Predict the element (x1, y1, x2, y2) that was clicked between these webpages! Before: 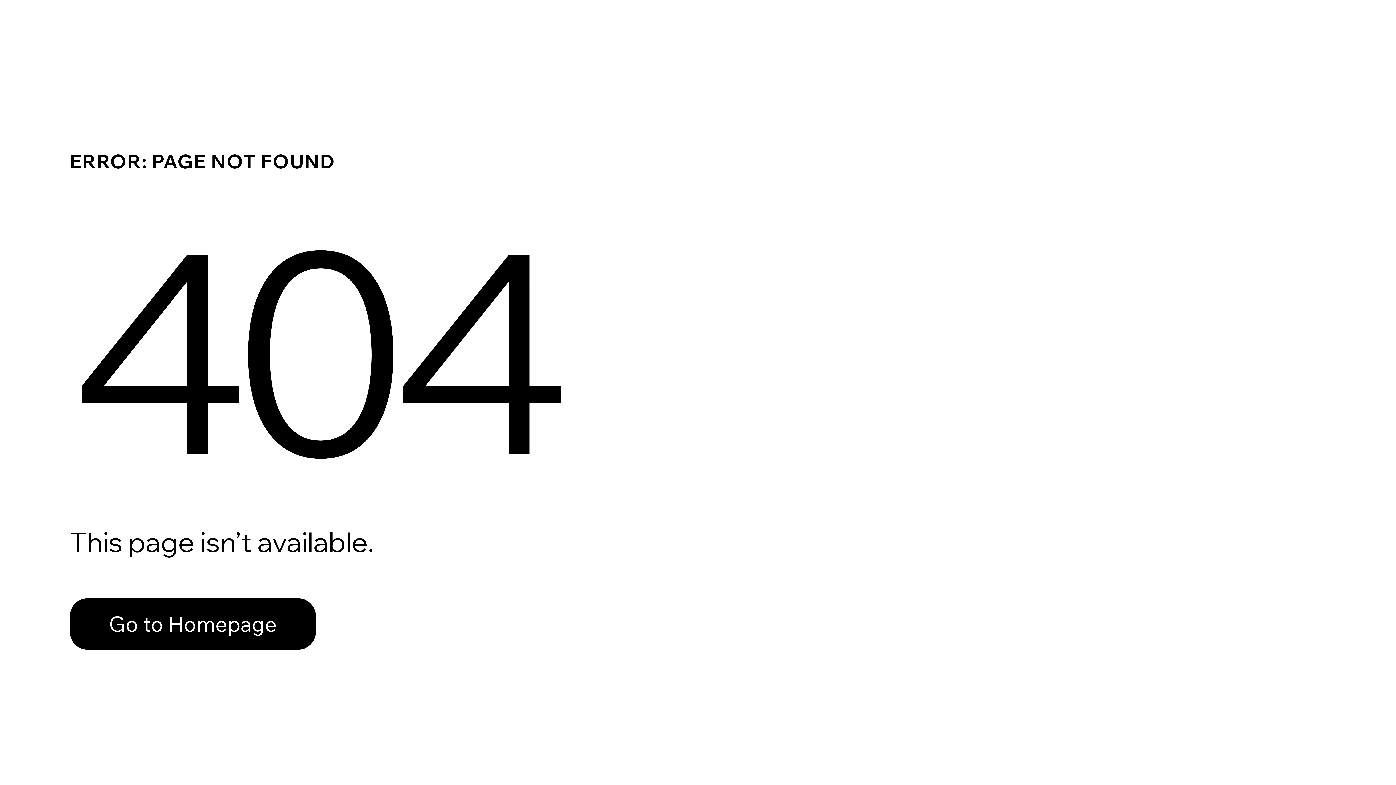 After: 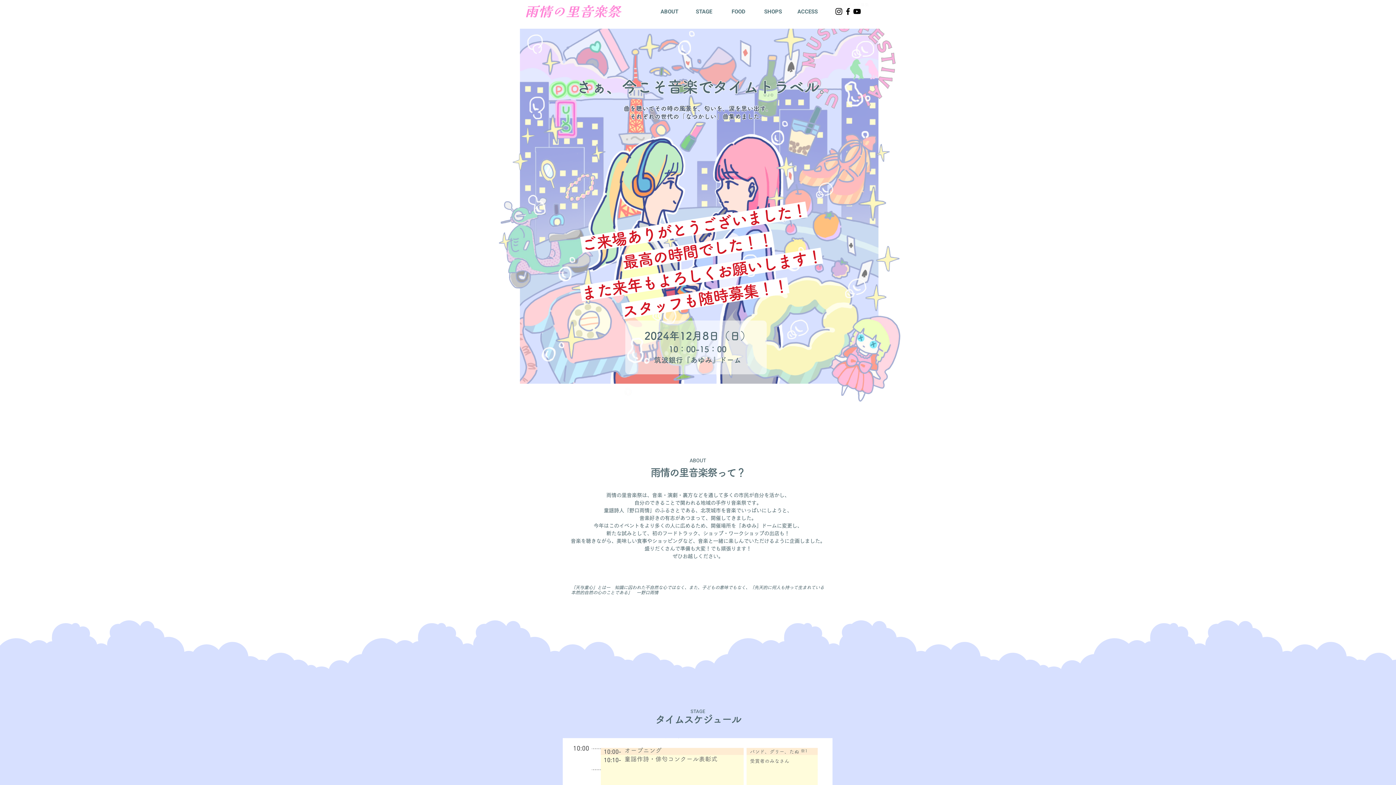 Action: bbox: (69, 582, 768, 659) label: Go to Homepage